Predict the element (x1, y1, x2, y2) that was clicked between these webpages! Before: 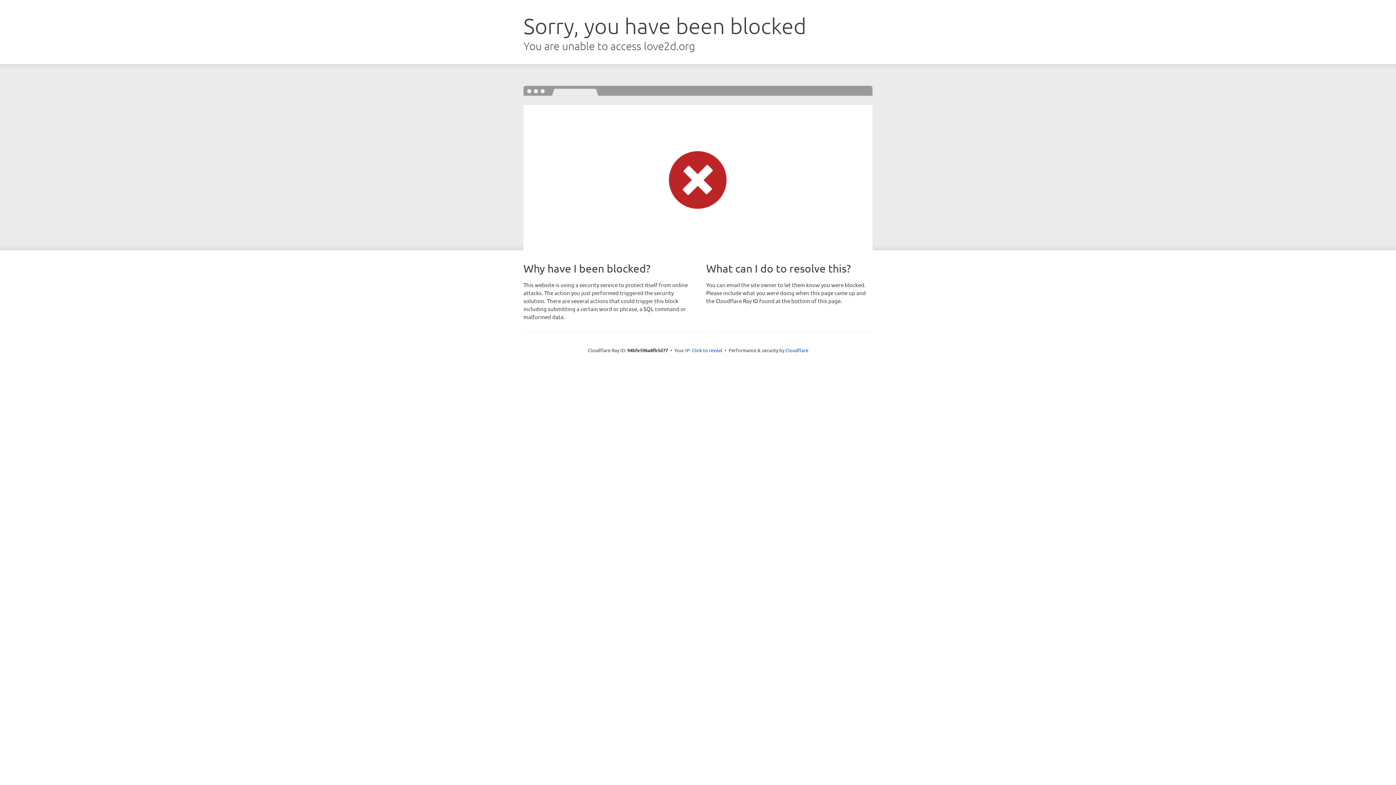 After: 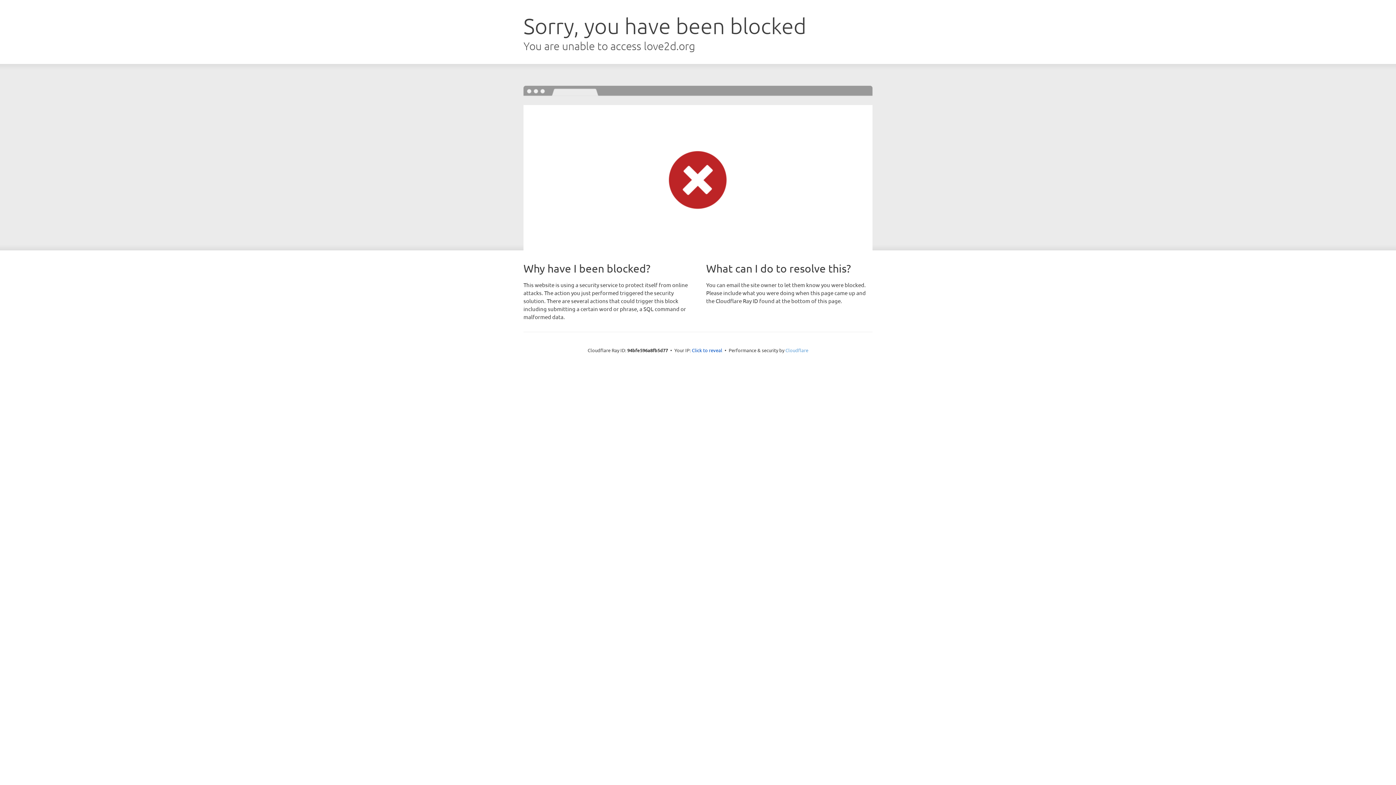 Action: label: Cloudflare bbox: (785, 347, 808, 353)